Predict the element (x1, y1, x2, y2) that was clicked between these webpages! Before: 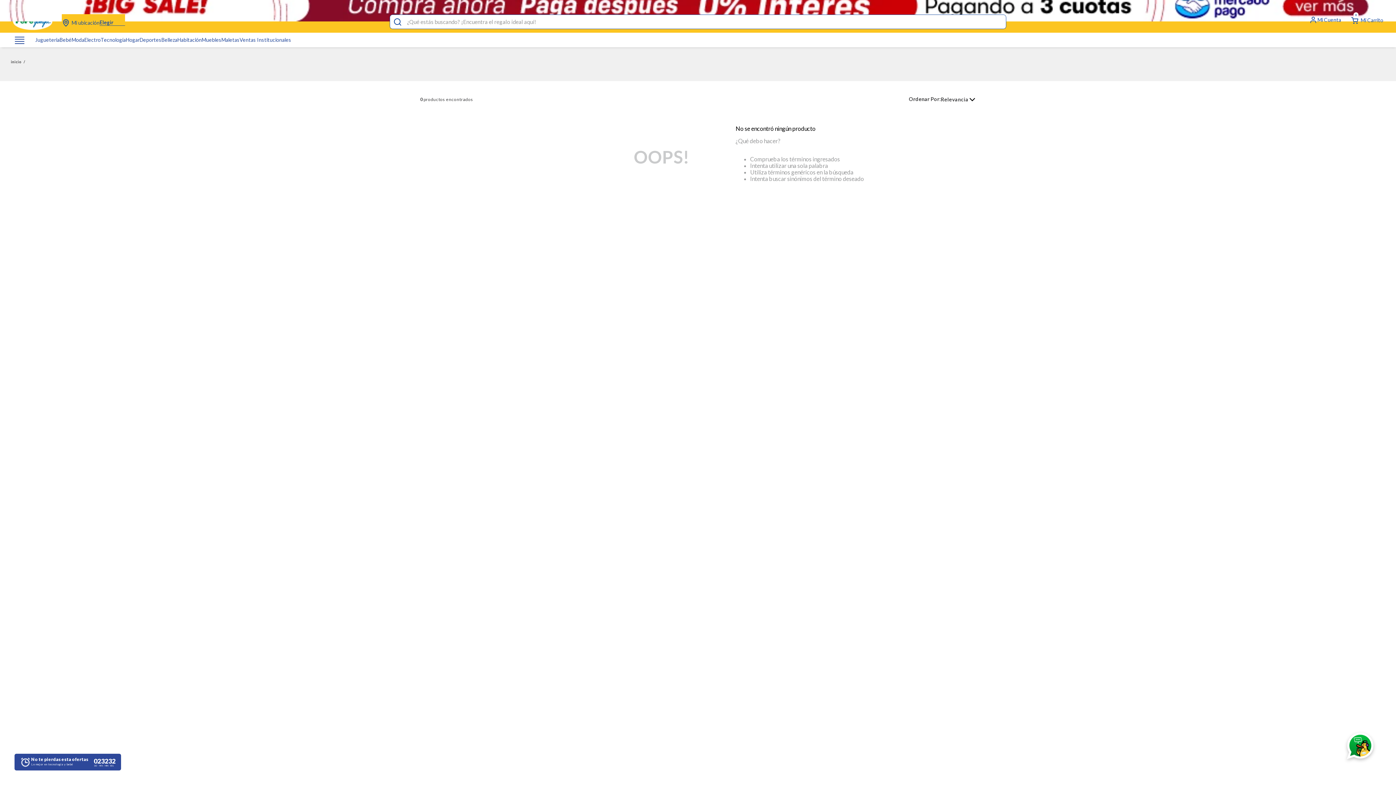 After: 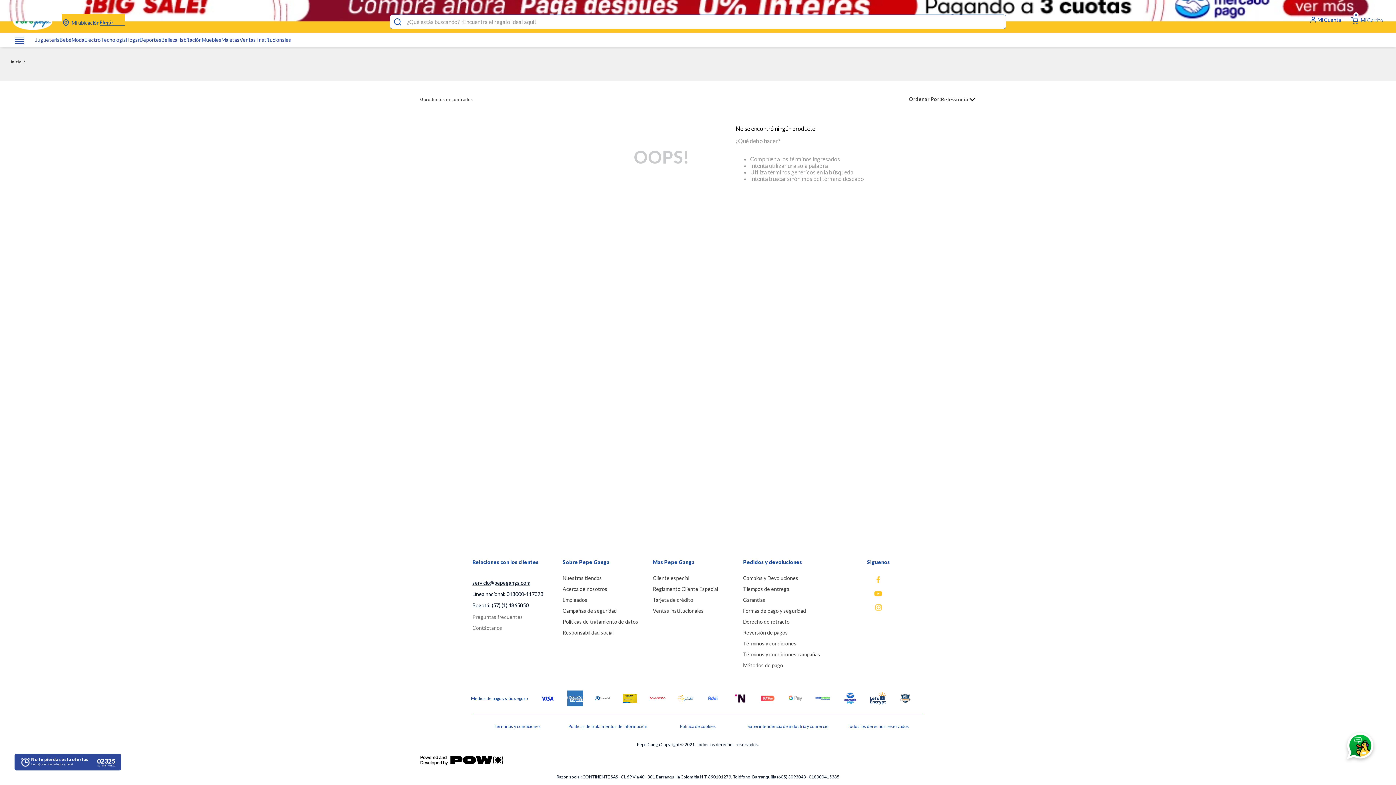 Action: bbox: (1344, 731, 1376, 760)